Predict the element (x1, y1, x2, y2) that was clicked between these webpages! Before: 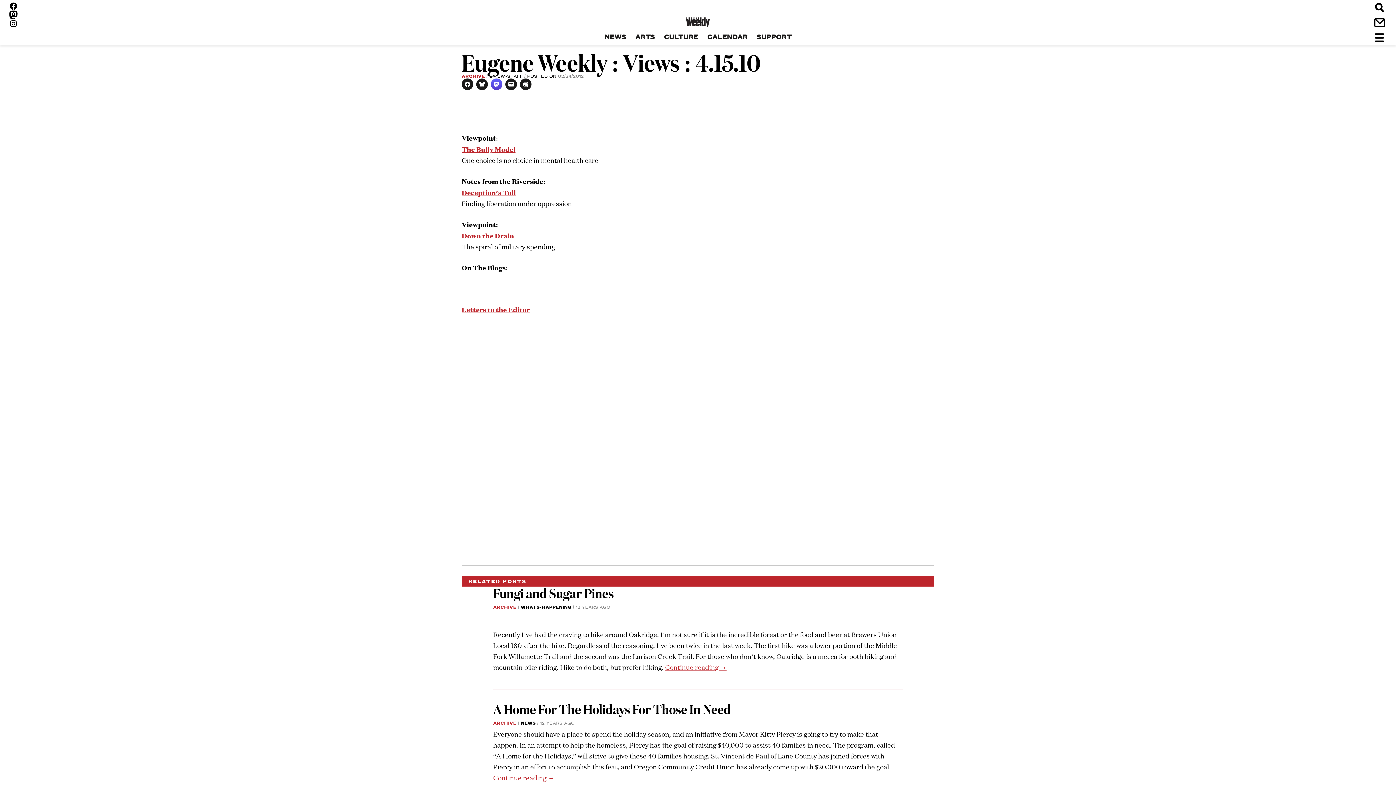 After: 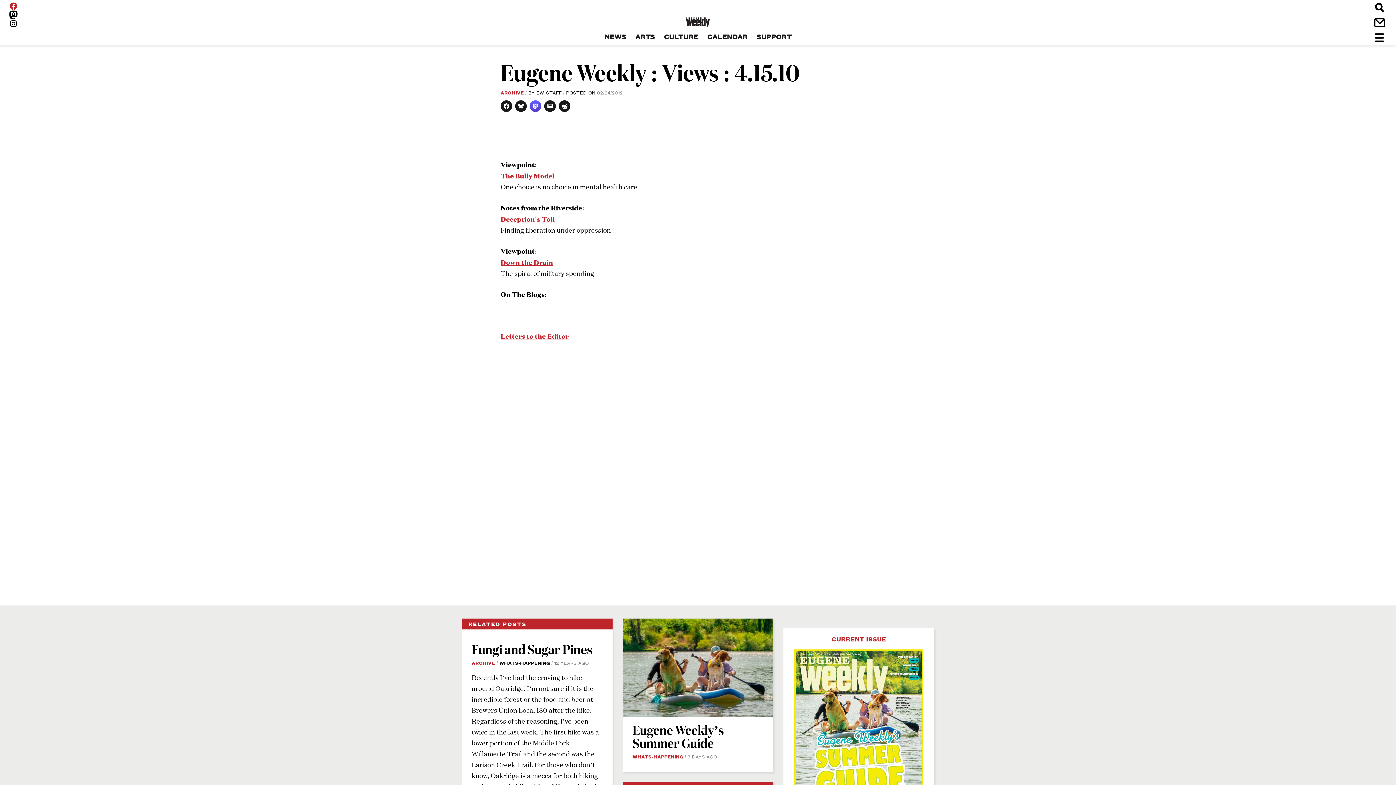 Action: bbox: (9, 1, 17, 10) label: Facebook